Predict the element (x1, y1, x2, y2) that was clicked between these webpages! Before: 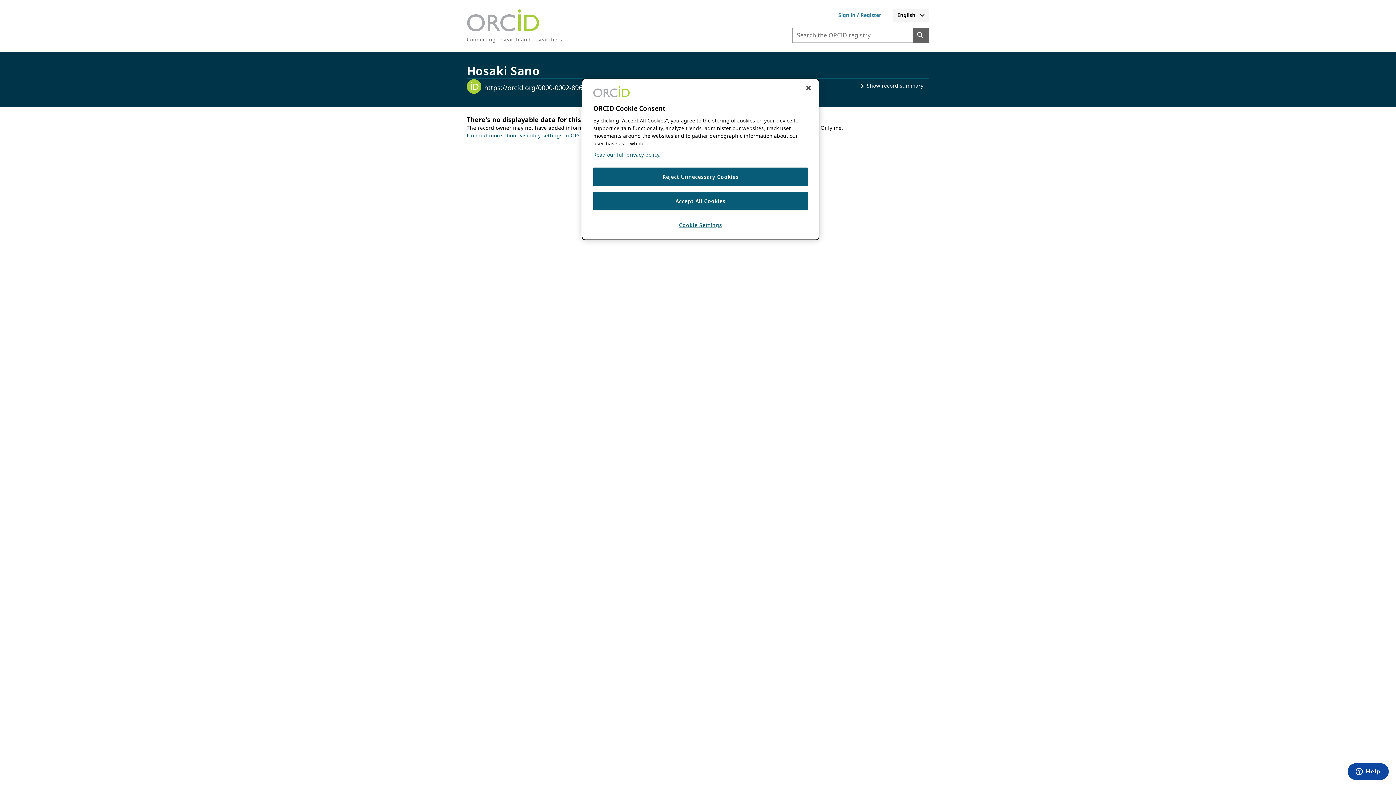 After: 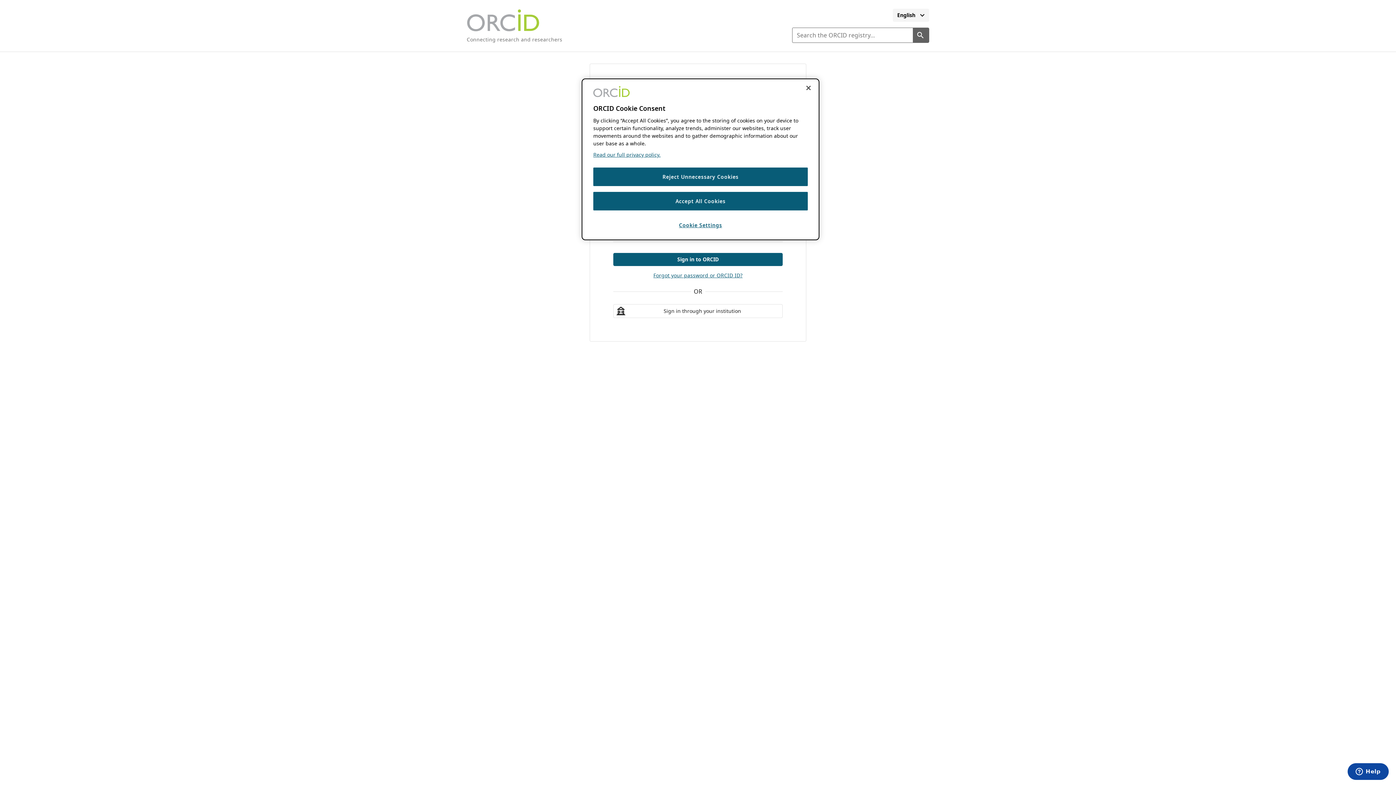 Action: bbox: (826, 8, 893, 21) label: Sign in to ORCID or register for your ORCID iD